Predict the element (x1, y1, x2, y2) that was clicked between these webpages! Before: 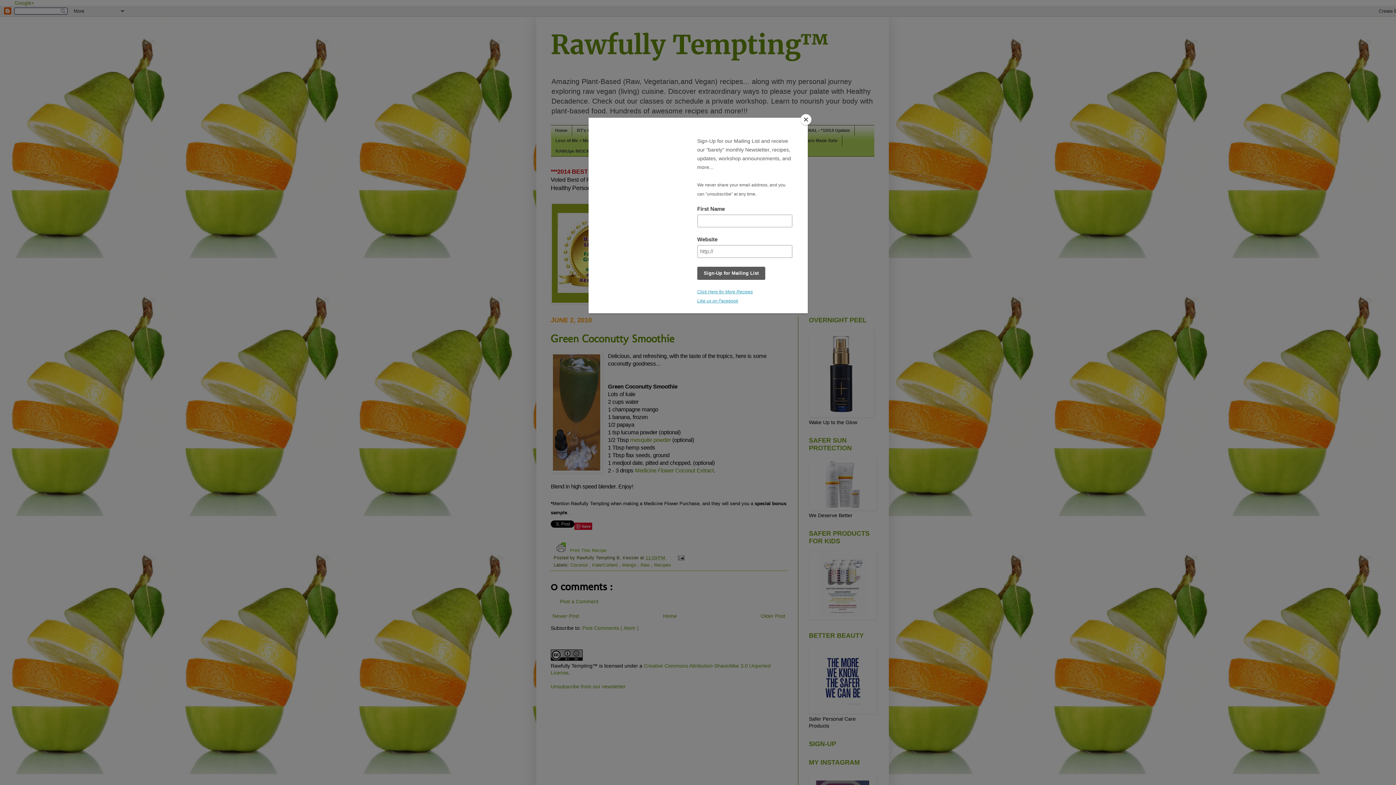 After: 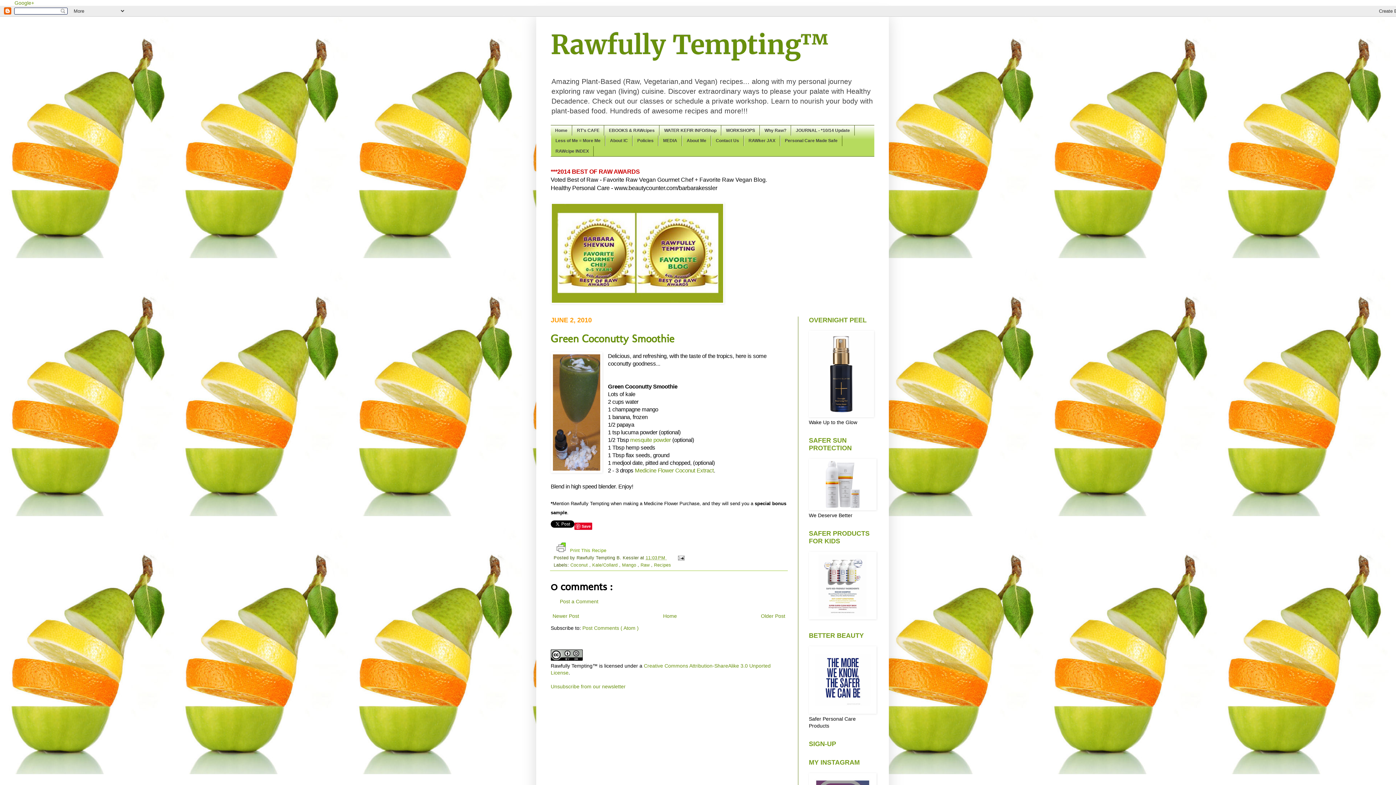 Action: label: Close bbox: (800, 114, 811, 125)